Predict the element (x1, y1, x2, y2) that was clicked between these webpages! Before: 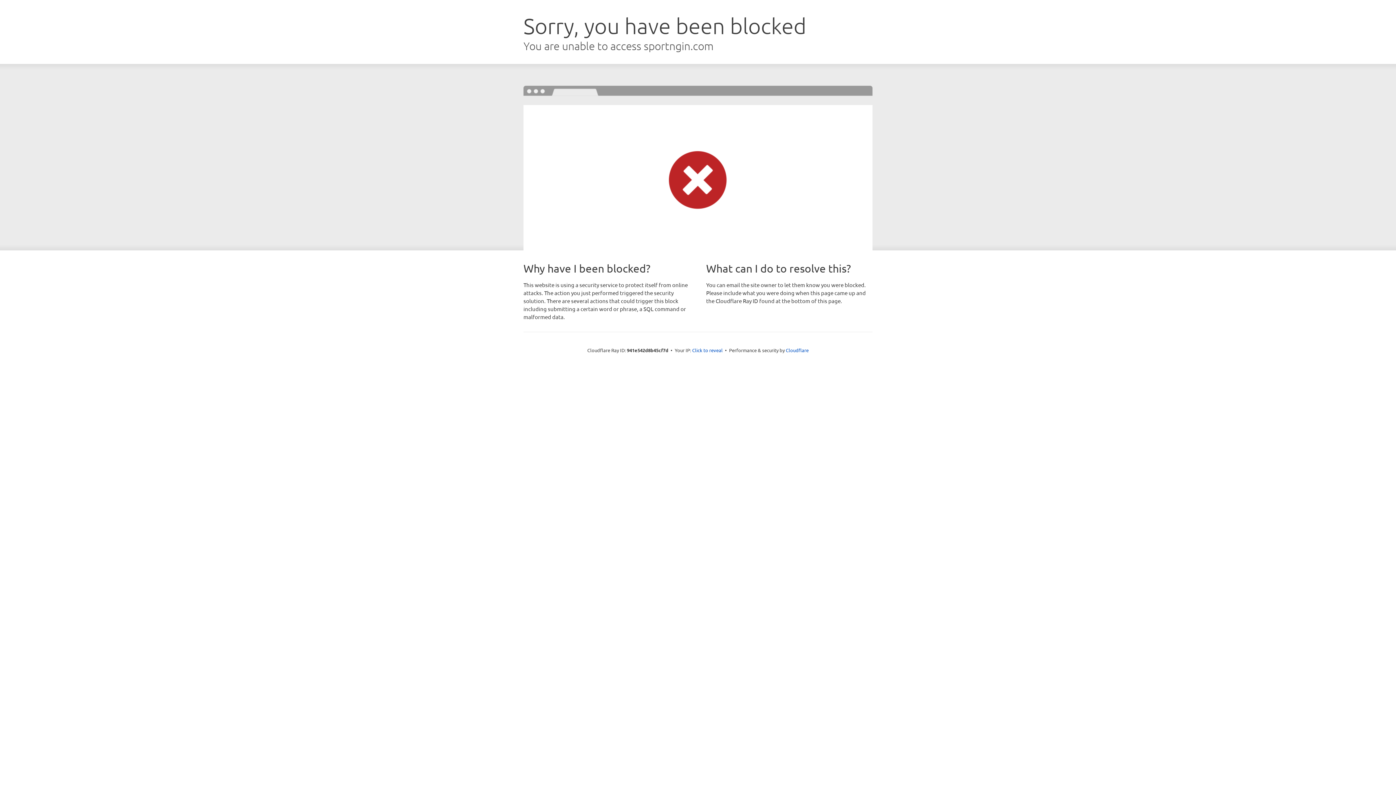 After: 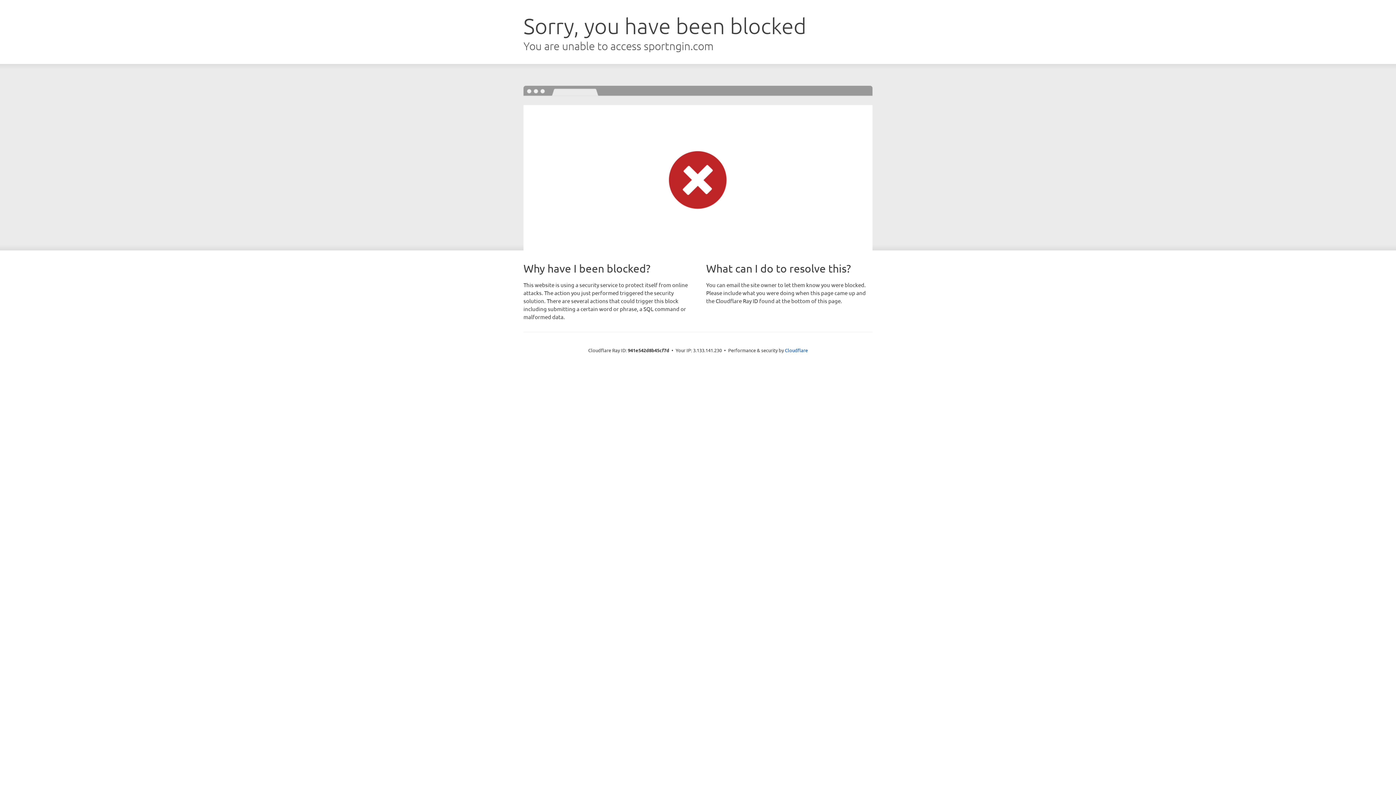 Action: bbox: (692, 346, 722, 353) label: Click to reveal